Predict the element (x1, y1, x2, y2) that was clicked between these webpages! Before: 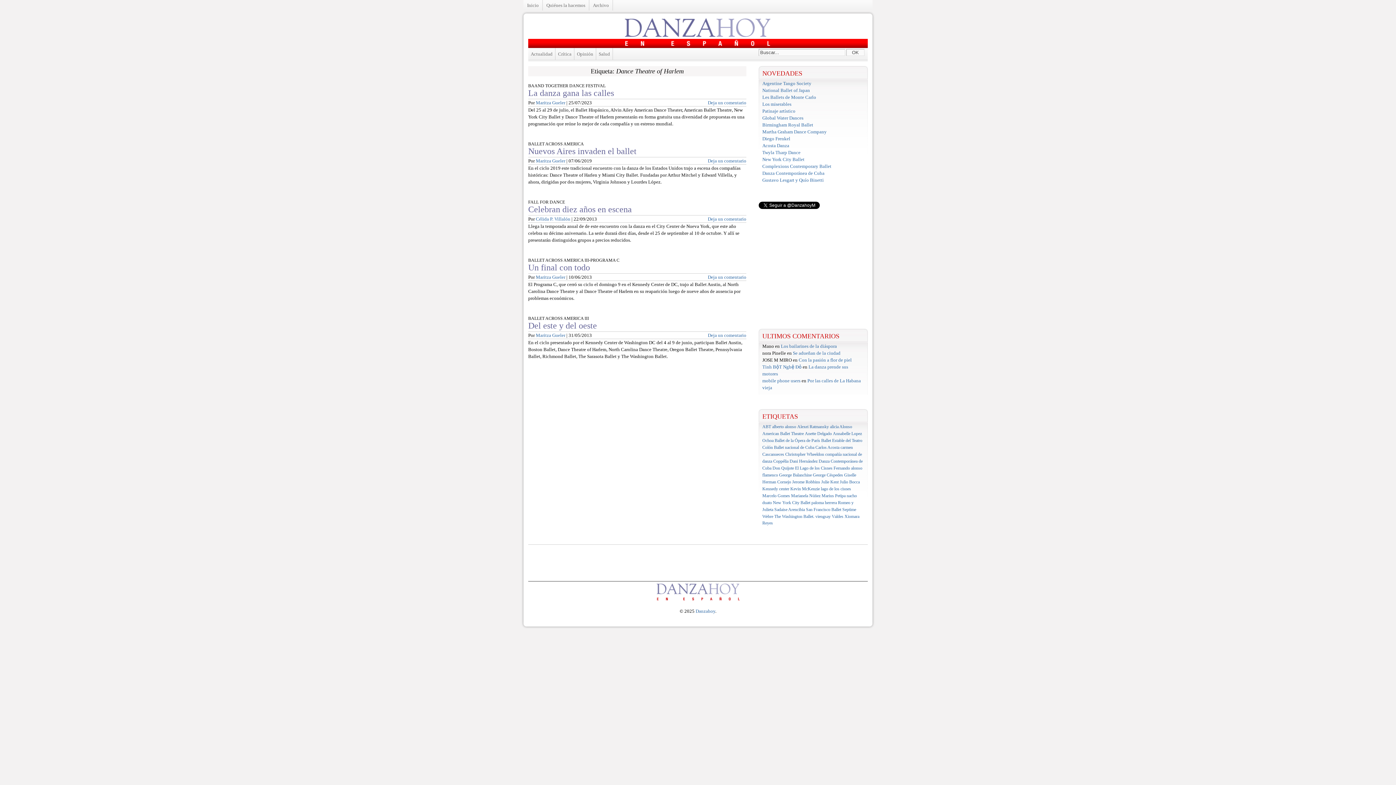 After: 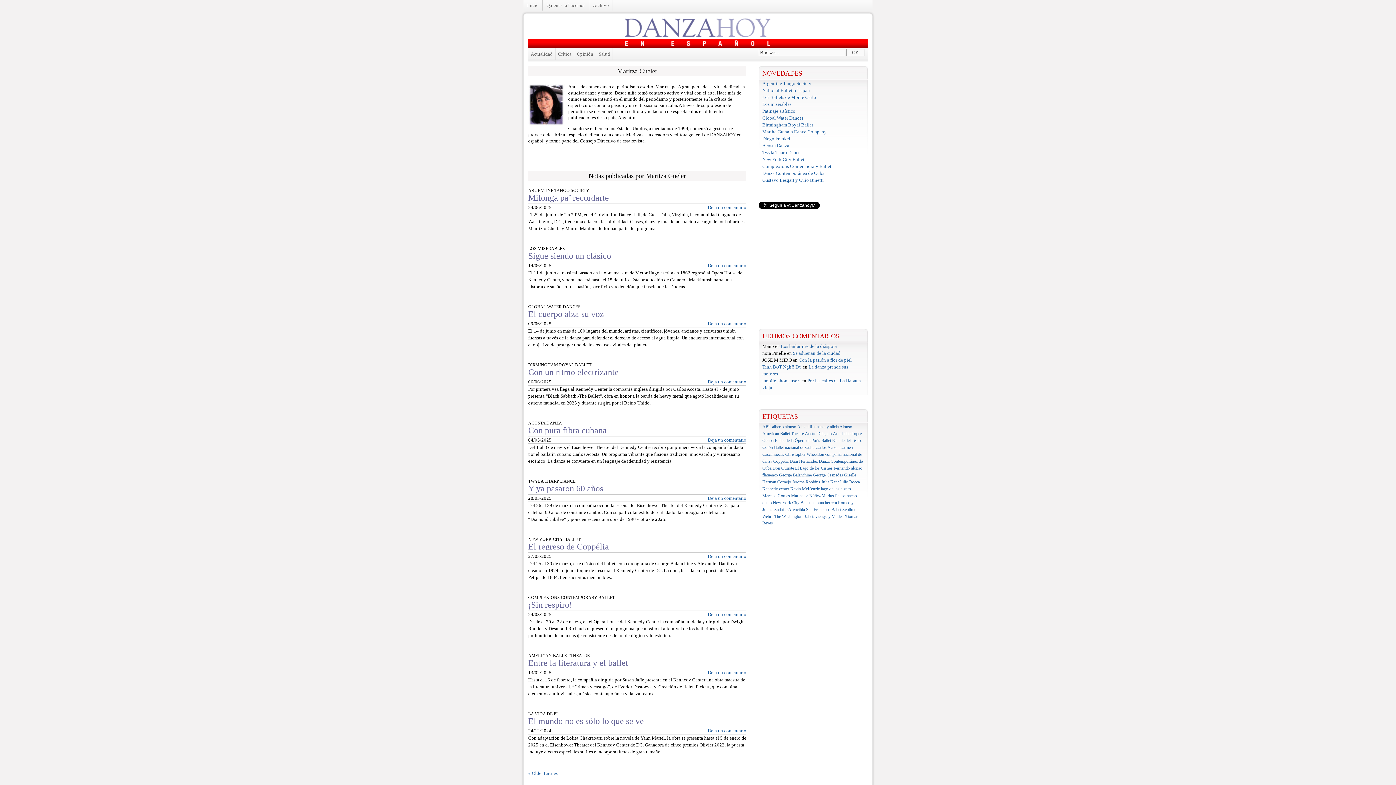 Action: label: Maritza Gueler bbox: (536, 158, 565, 163)